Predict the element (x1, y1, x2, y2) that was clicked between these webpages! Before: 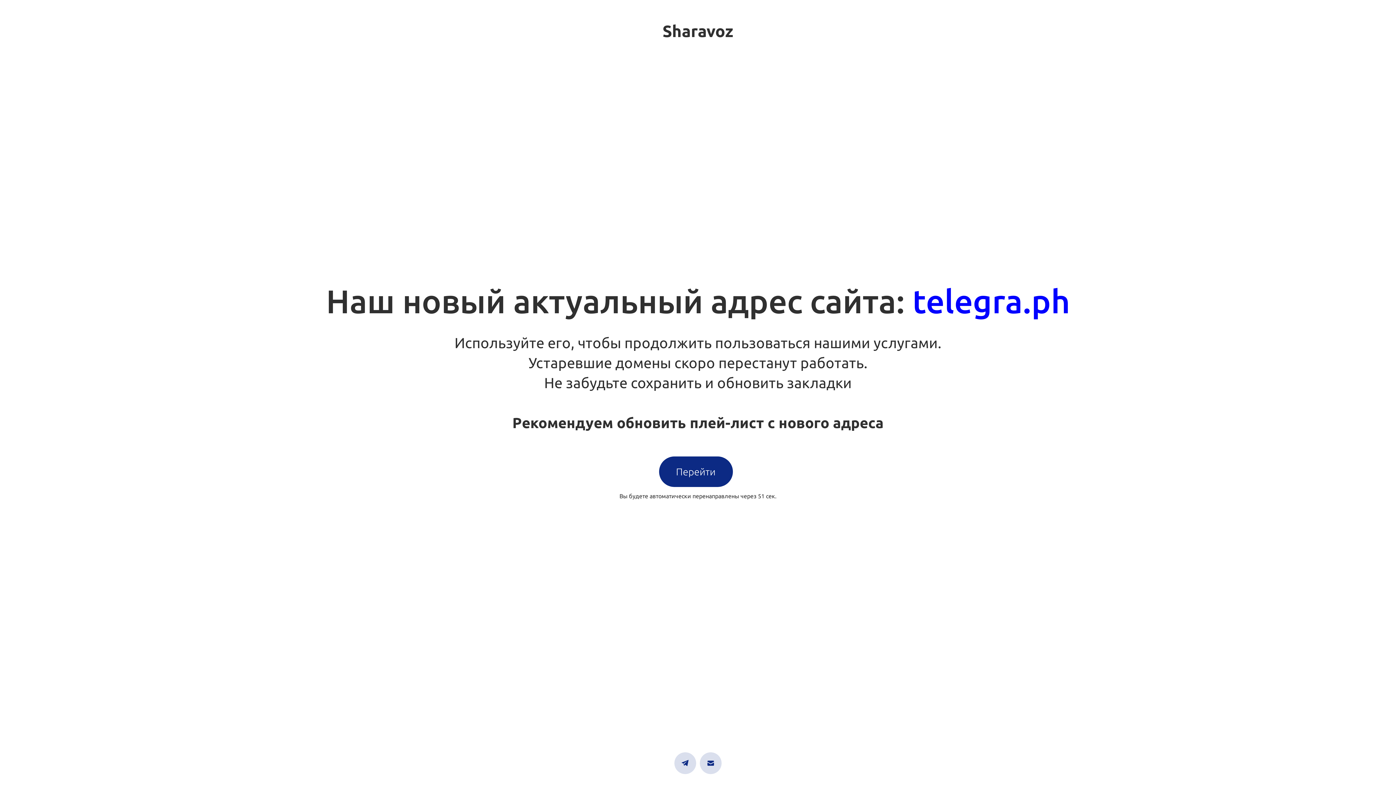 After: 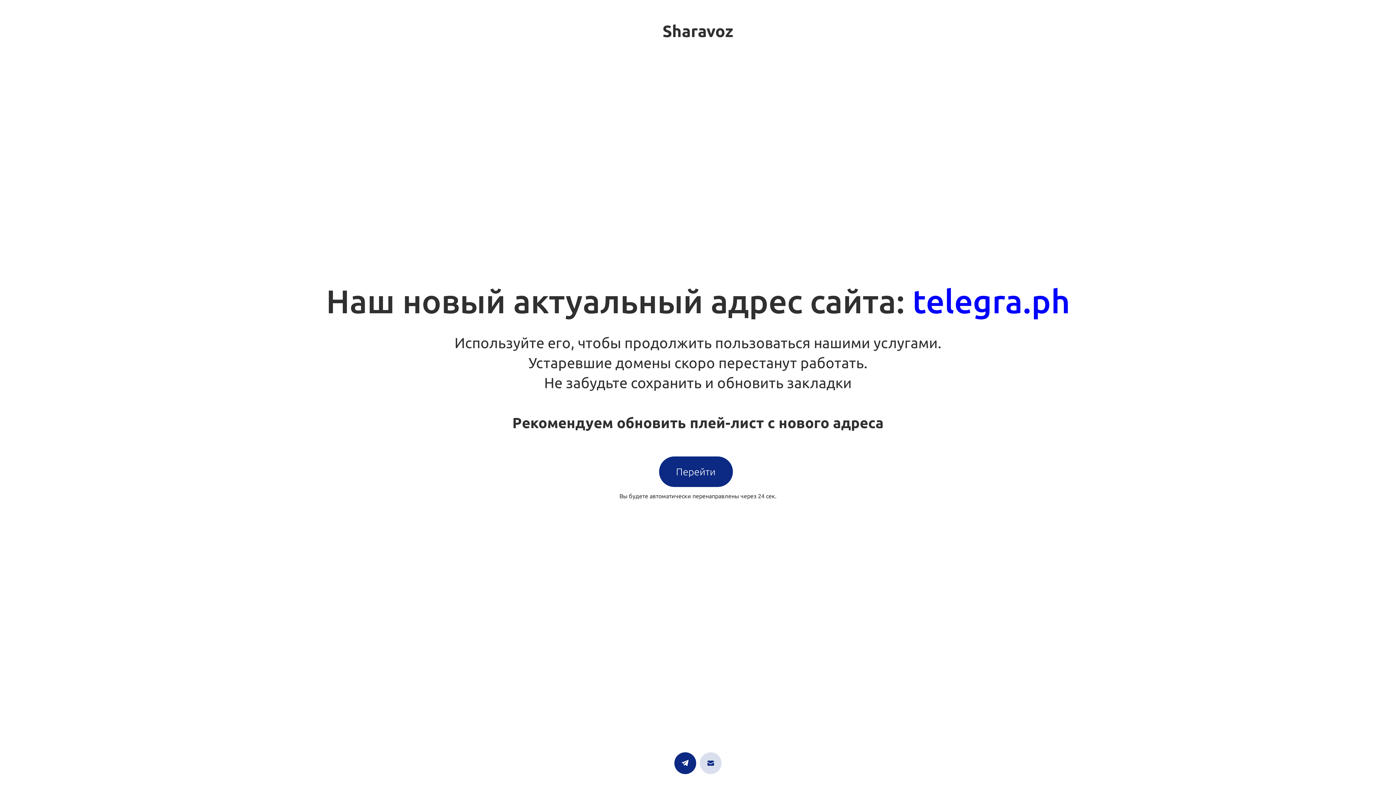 Action: bbox: (674, 752, 696, 774)